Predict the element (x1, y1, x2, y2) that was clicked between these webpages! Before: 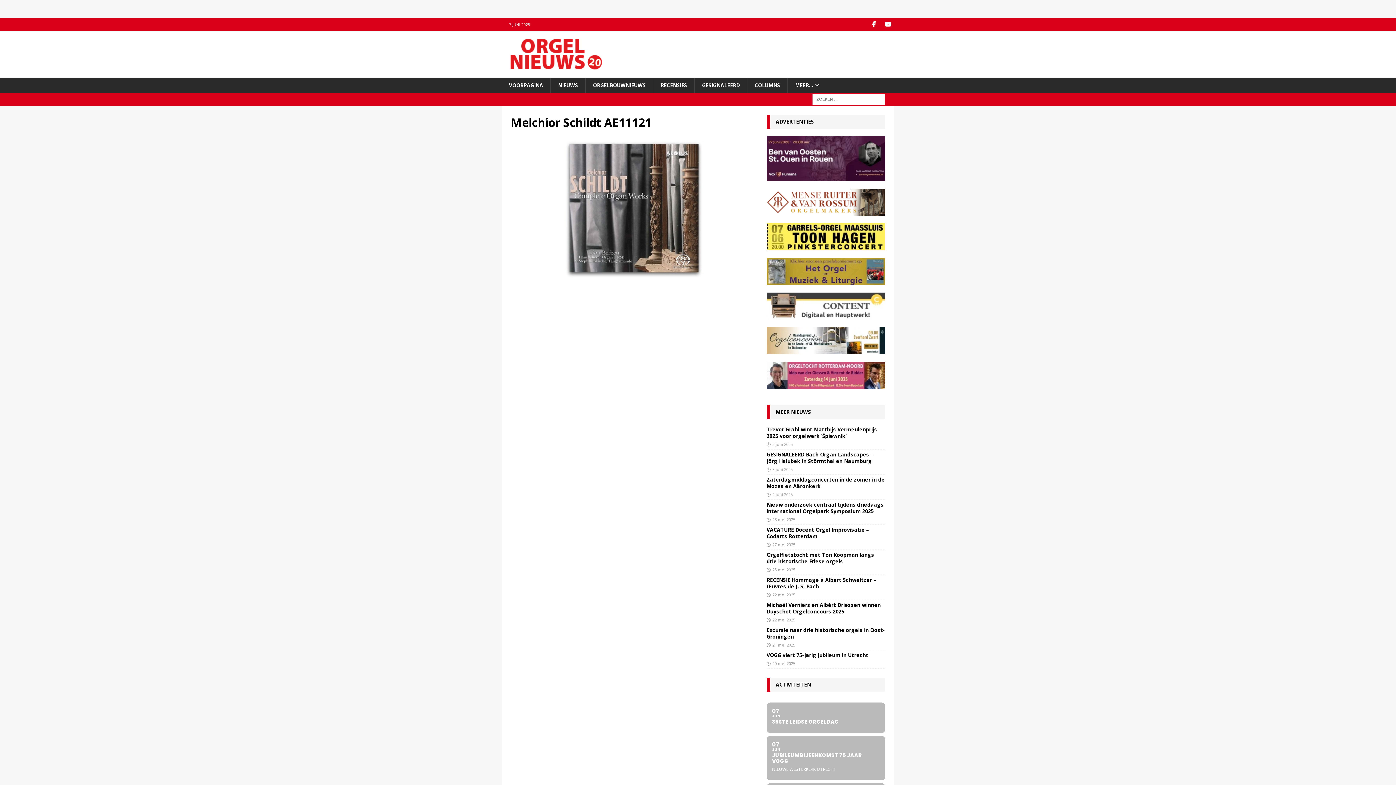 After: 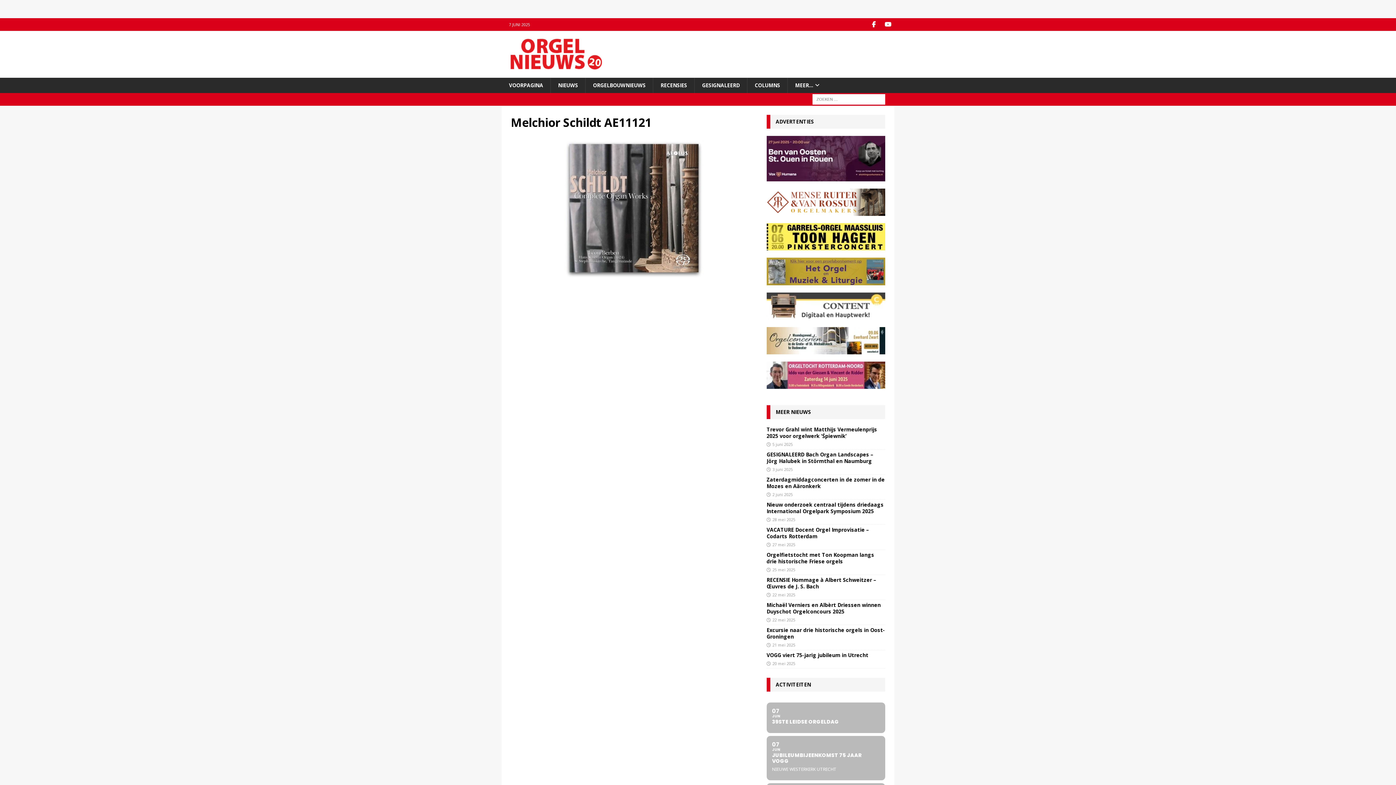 Action: bbox: (766, 382, 885, 389)